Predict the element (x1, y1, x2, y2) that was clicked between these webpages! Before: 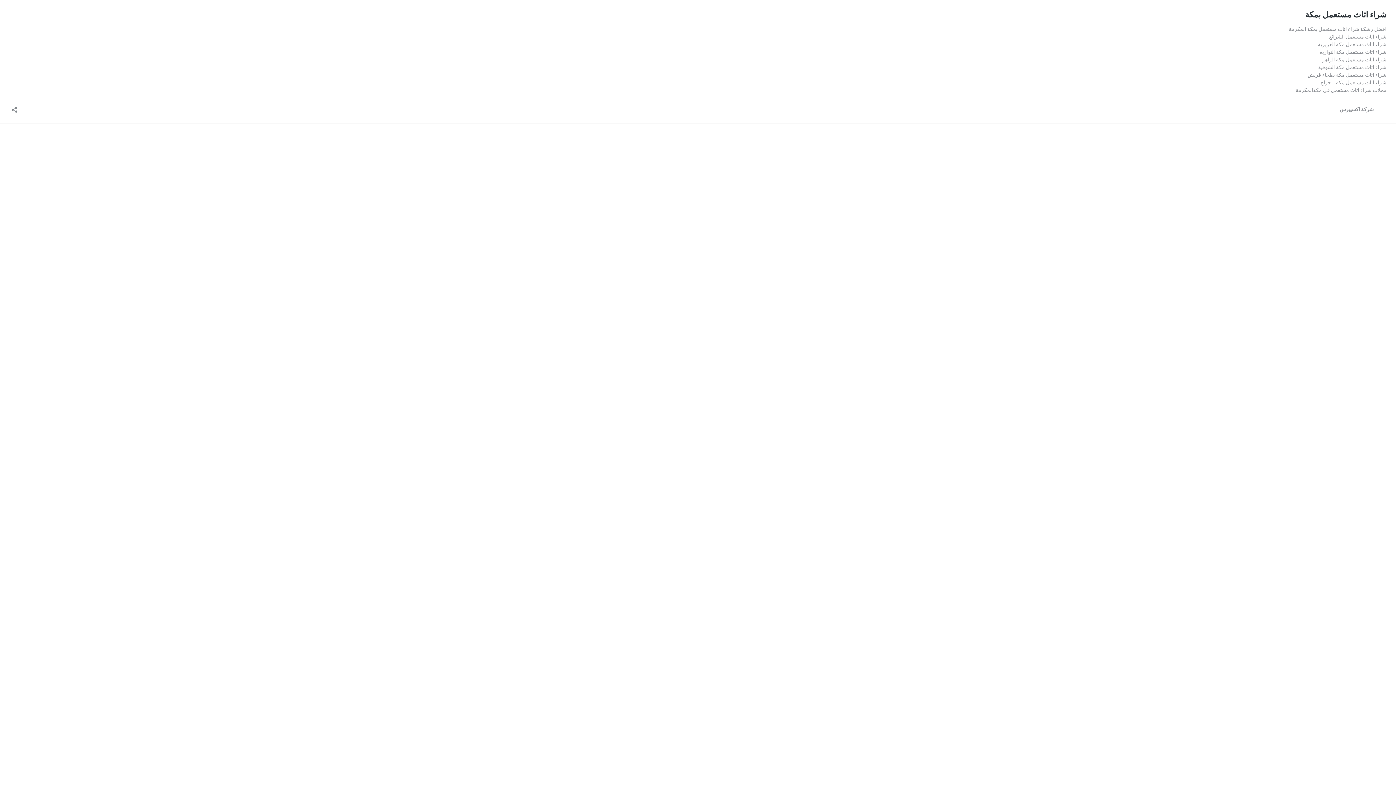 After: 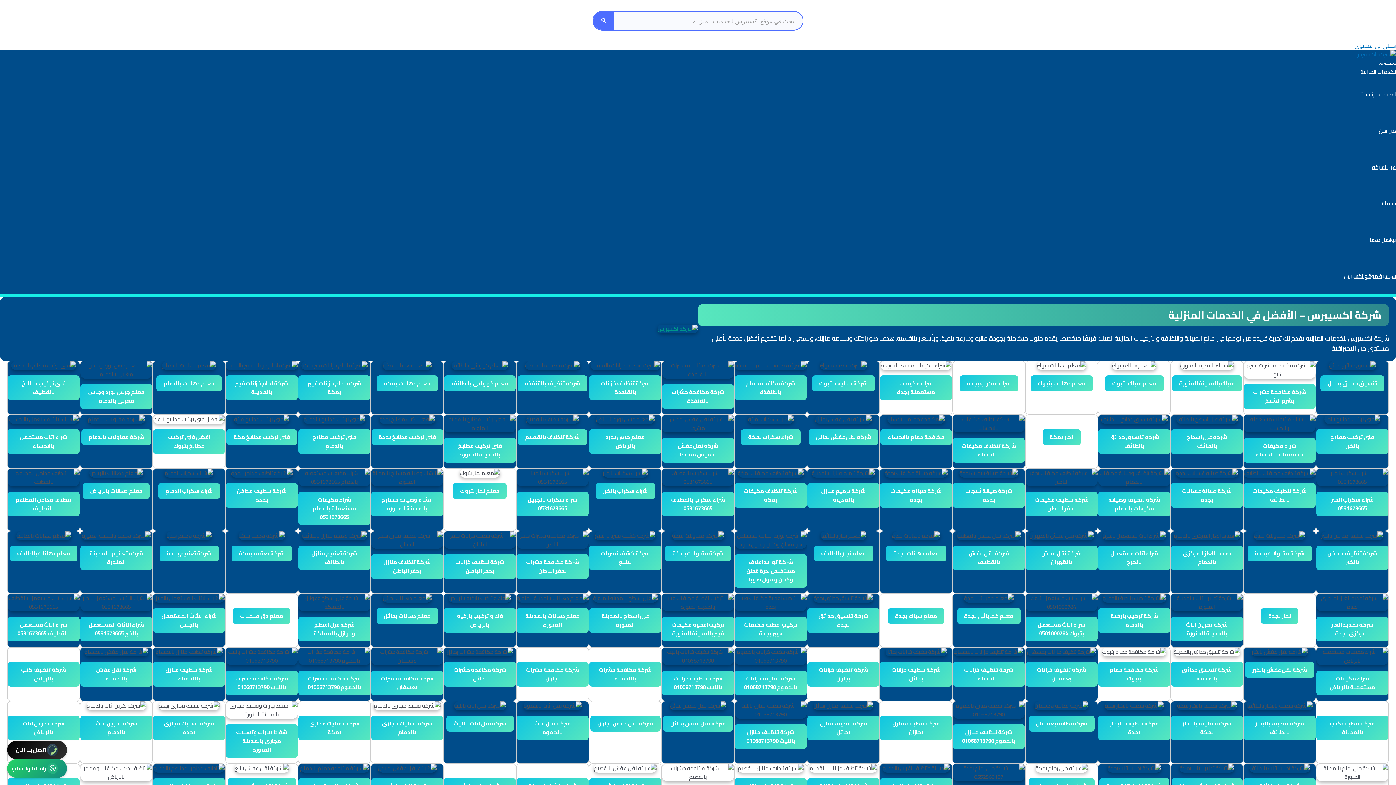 Action: bbox: (1340, 104, 1386, 113) label: شركة اكسيبرس